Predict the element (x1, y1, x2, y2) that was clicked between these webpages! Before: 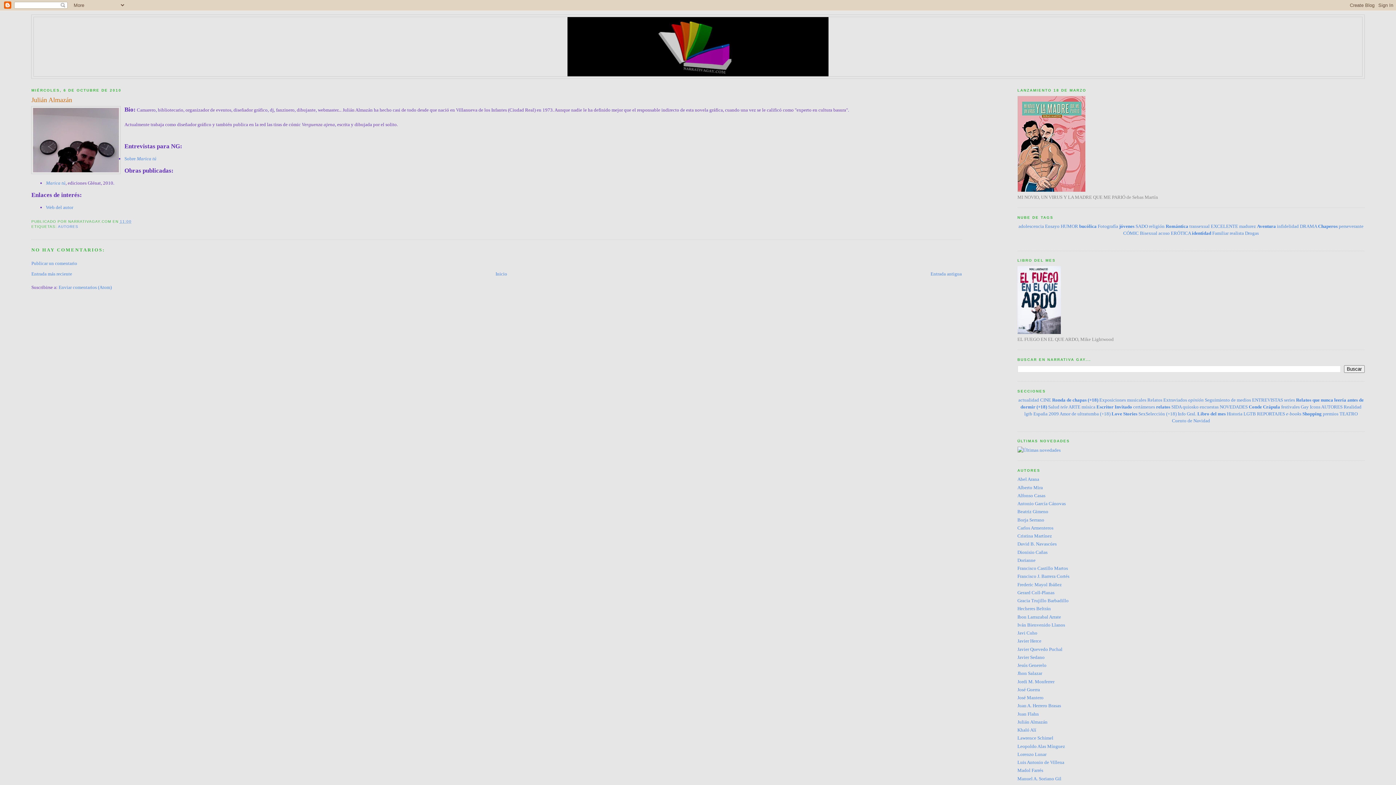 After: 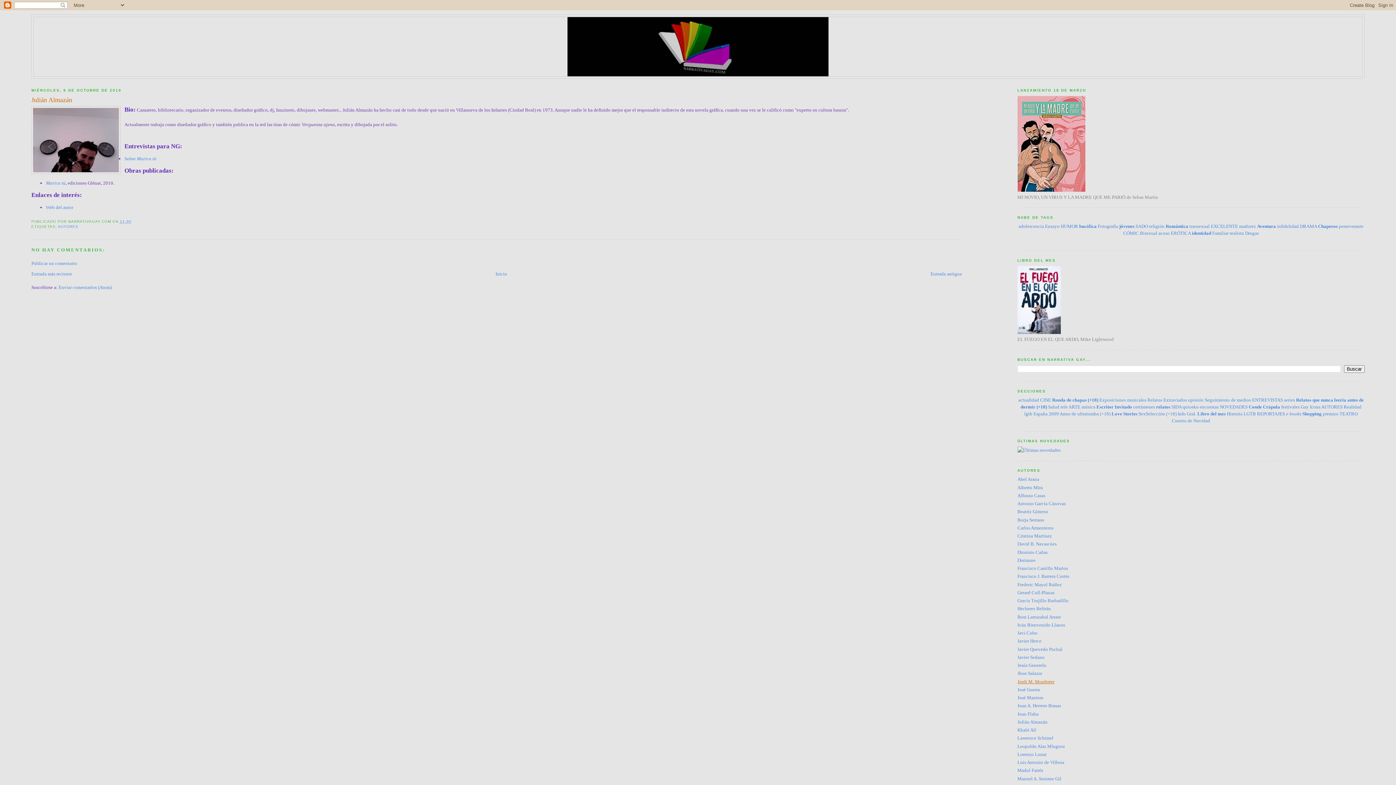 Action: bbox: (1017, 679, 1054, 684) label: Jordi M. Monferrer